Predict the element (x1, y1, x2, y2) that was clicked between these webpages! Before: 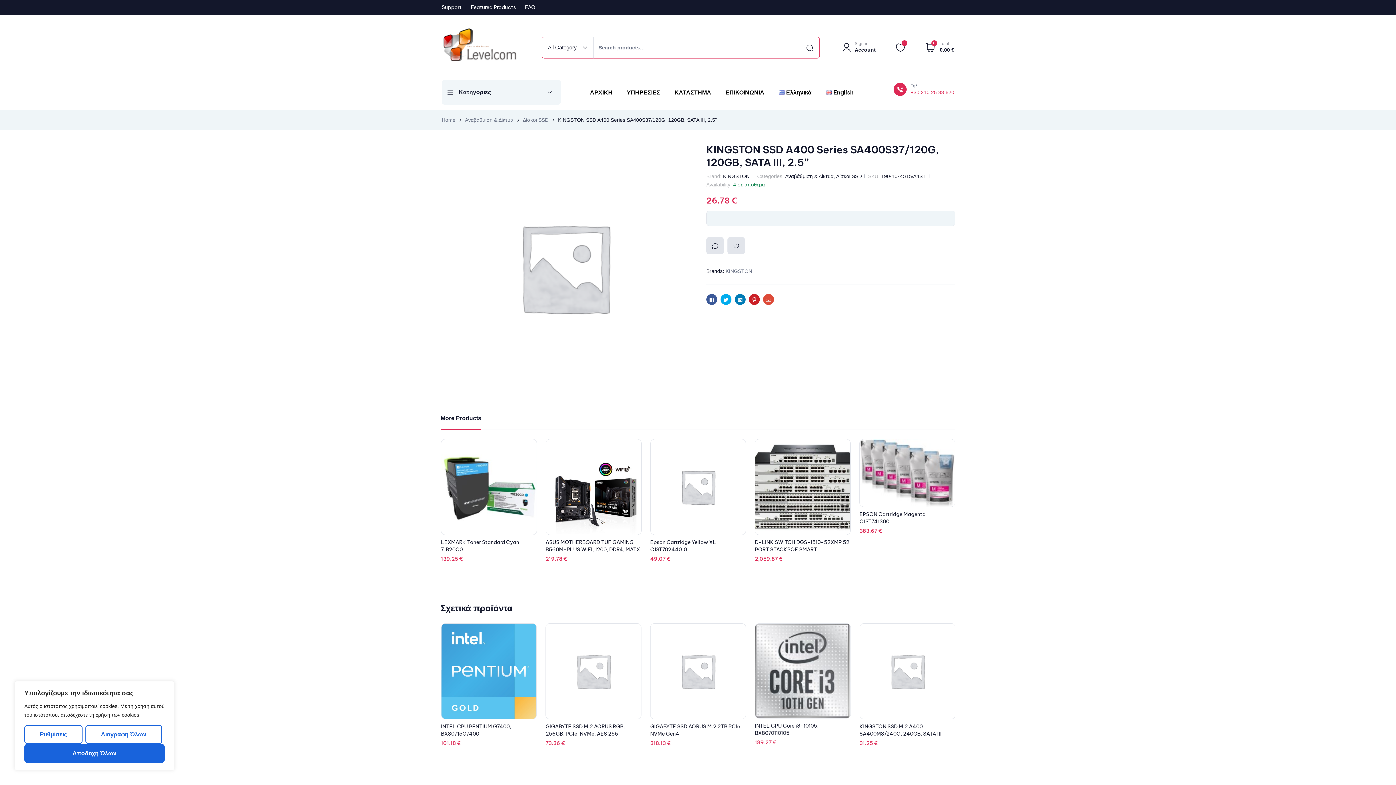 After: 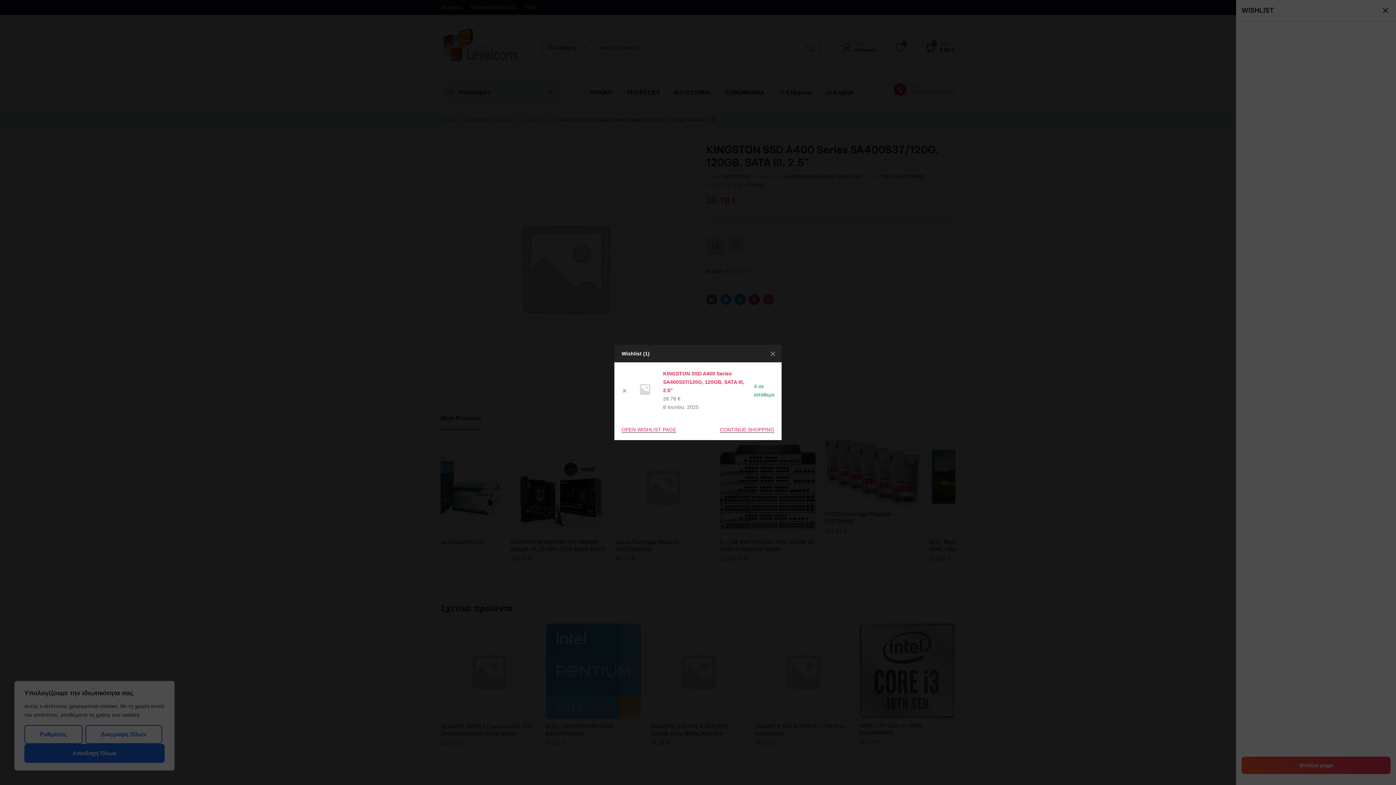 Action: label: Add to wishlist bbox: (727, 237, 745, 254)